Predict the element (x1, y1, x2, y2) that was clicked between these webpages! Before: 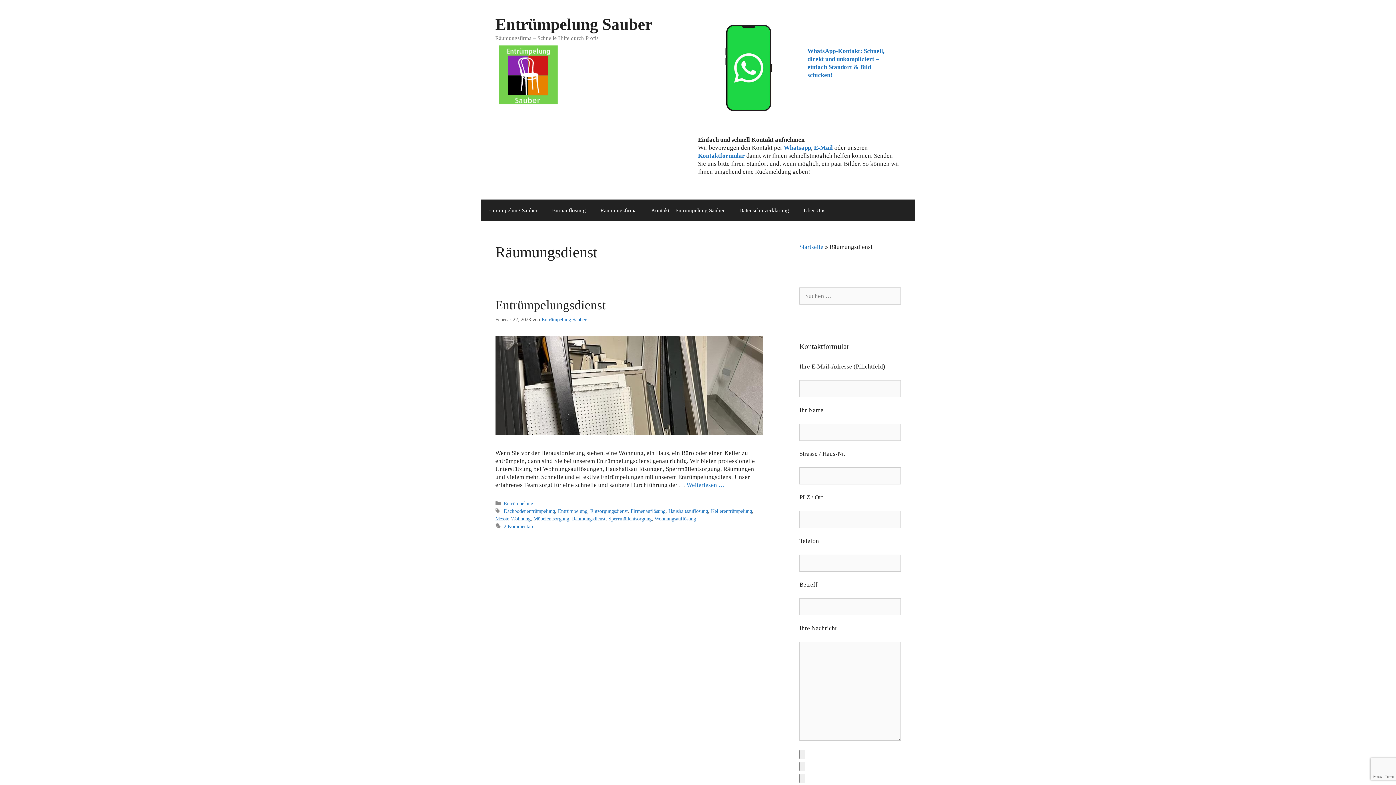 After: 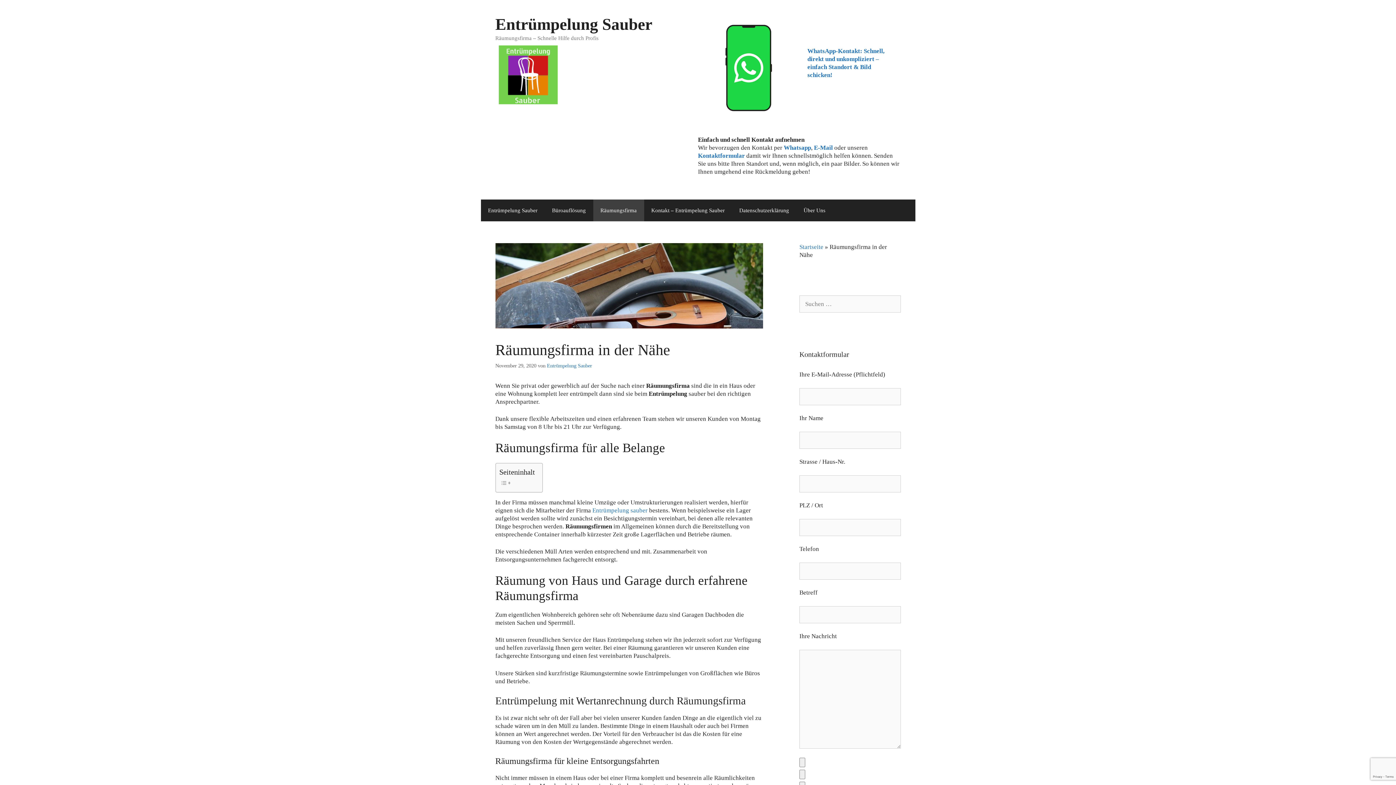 Action: bbox: (593, 199, 644, 221) label: Räumungsfirma